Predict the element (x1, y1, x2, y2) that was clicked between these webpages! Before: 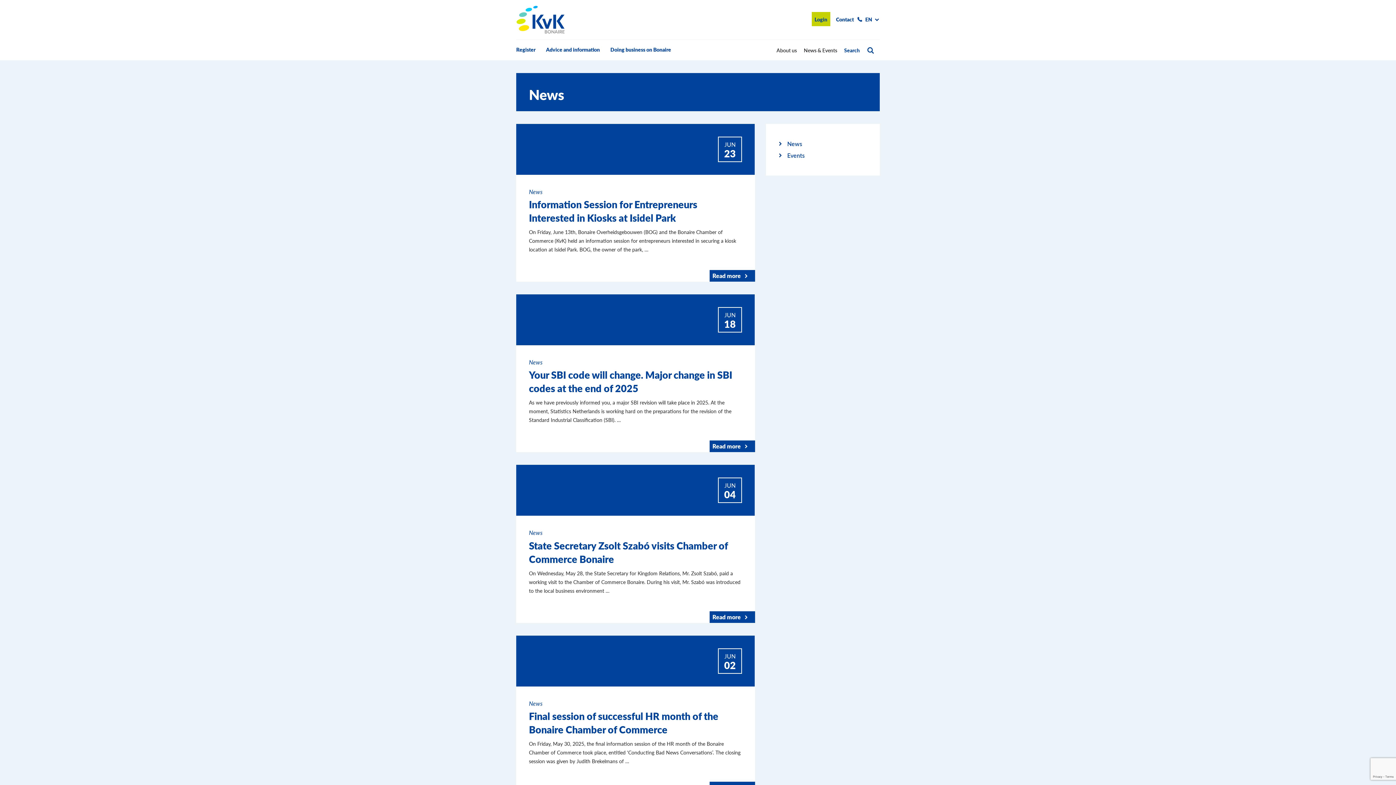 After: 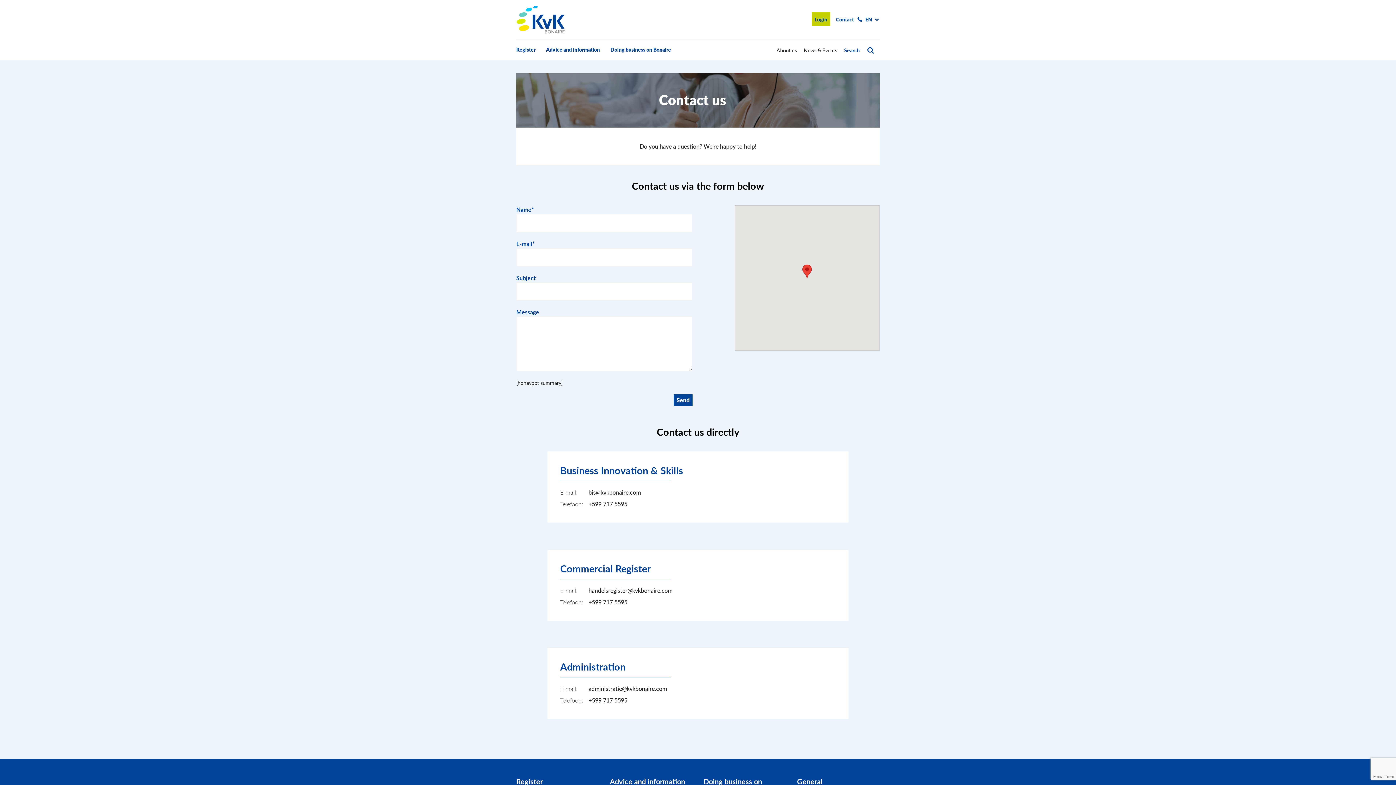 Action: label: Contact bbox: (836, 15, 859, 22)